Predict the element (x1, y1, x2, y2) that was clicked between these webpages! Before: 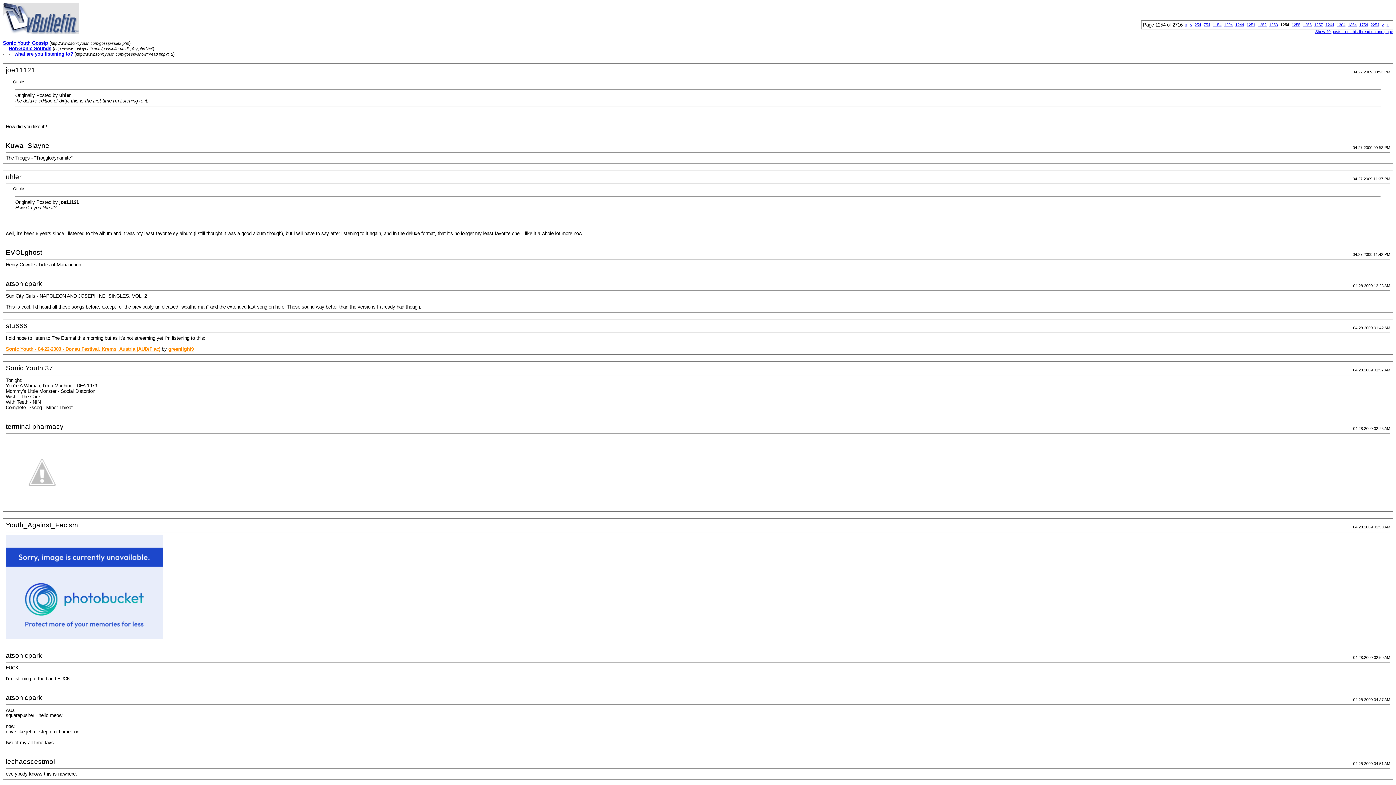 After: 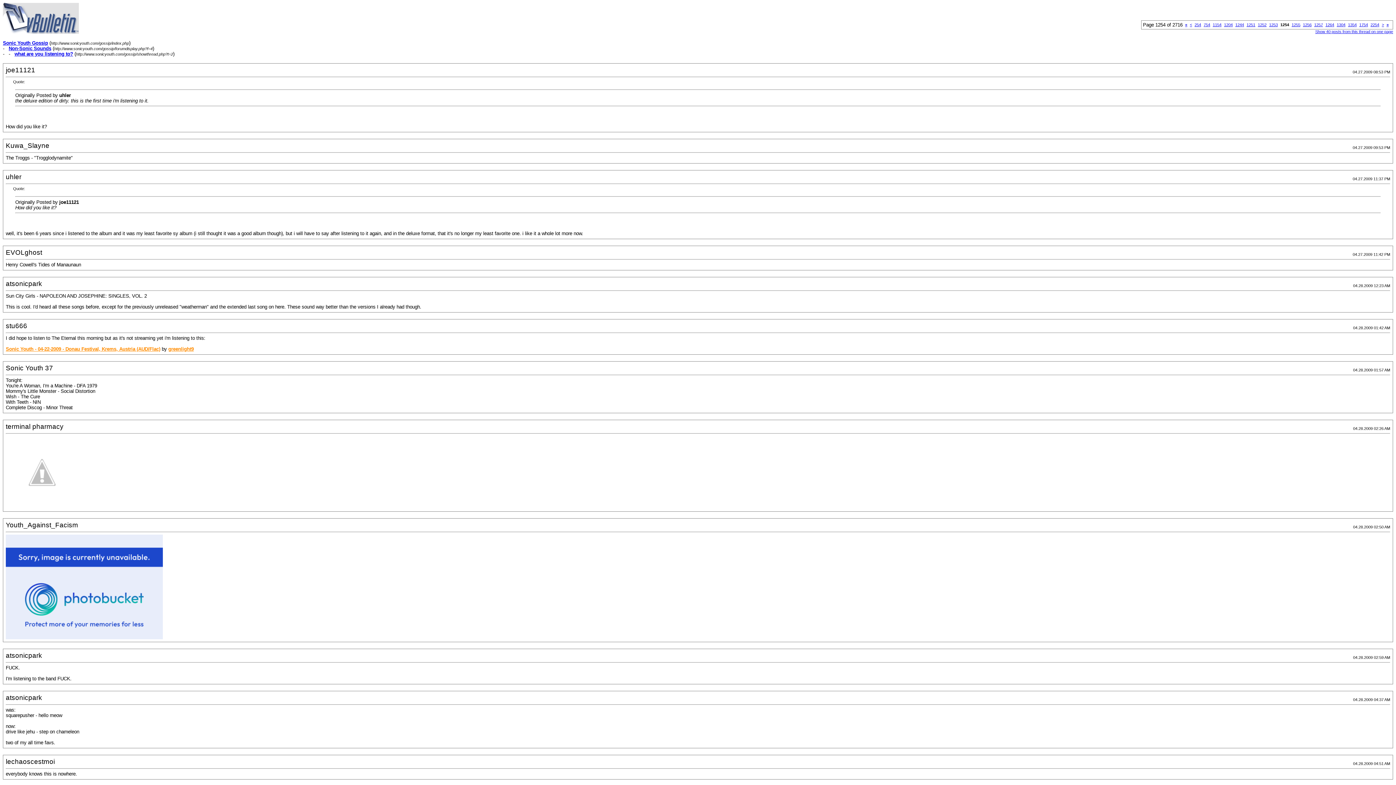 Action: label: greenlight9 bbox: (168, 346, 193, 352)